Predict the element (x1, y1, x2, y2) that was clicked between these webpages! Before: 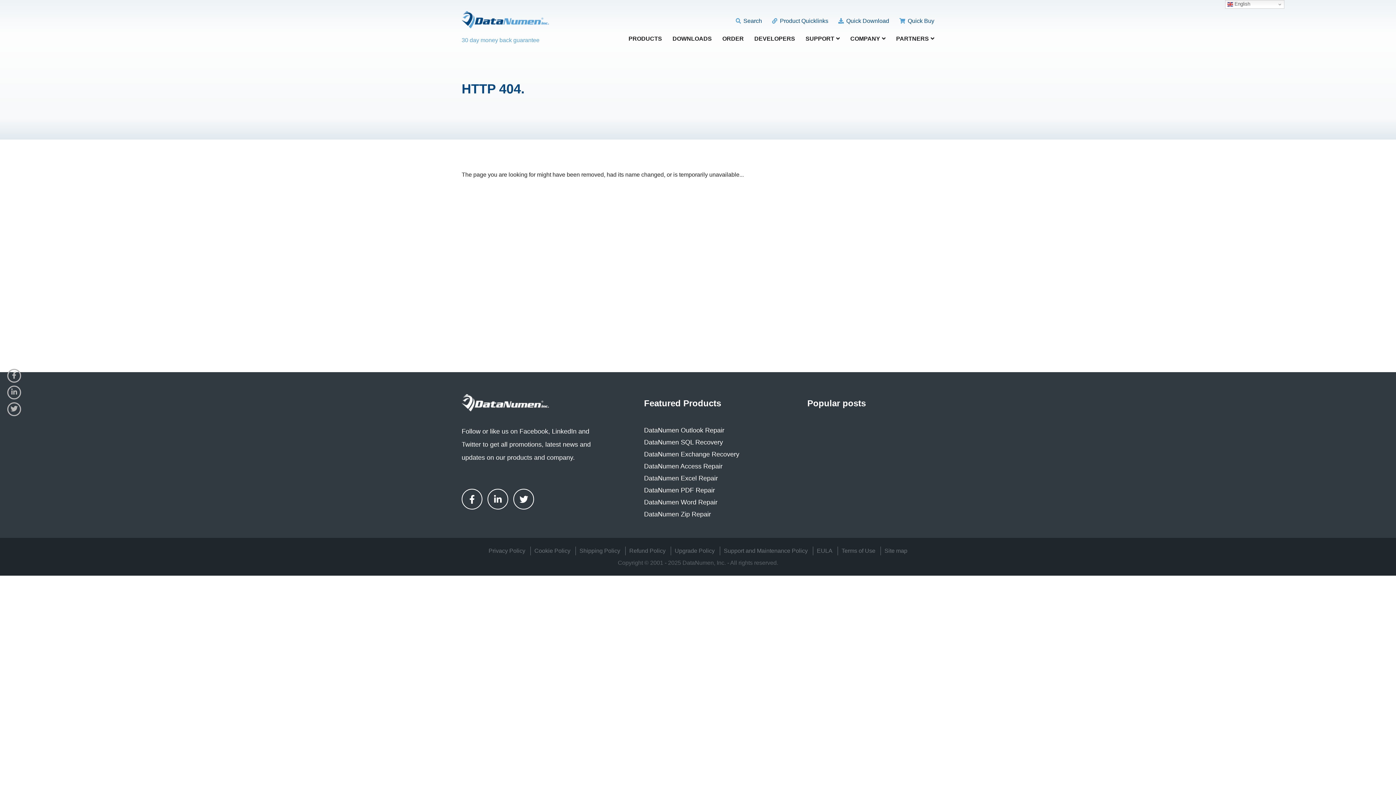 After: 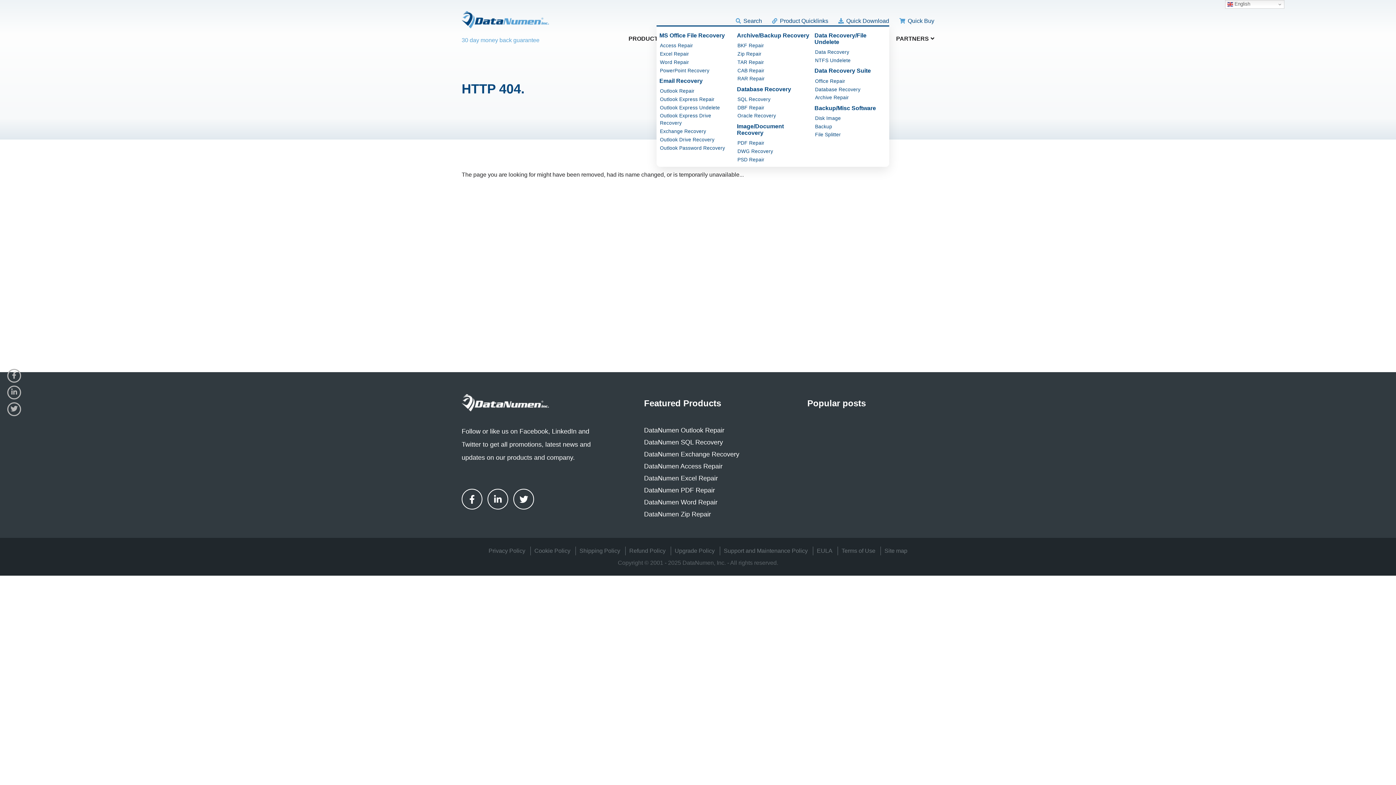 Action: label:  Quick Download bbox: (838, 16, 889, 25)